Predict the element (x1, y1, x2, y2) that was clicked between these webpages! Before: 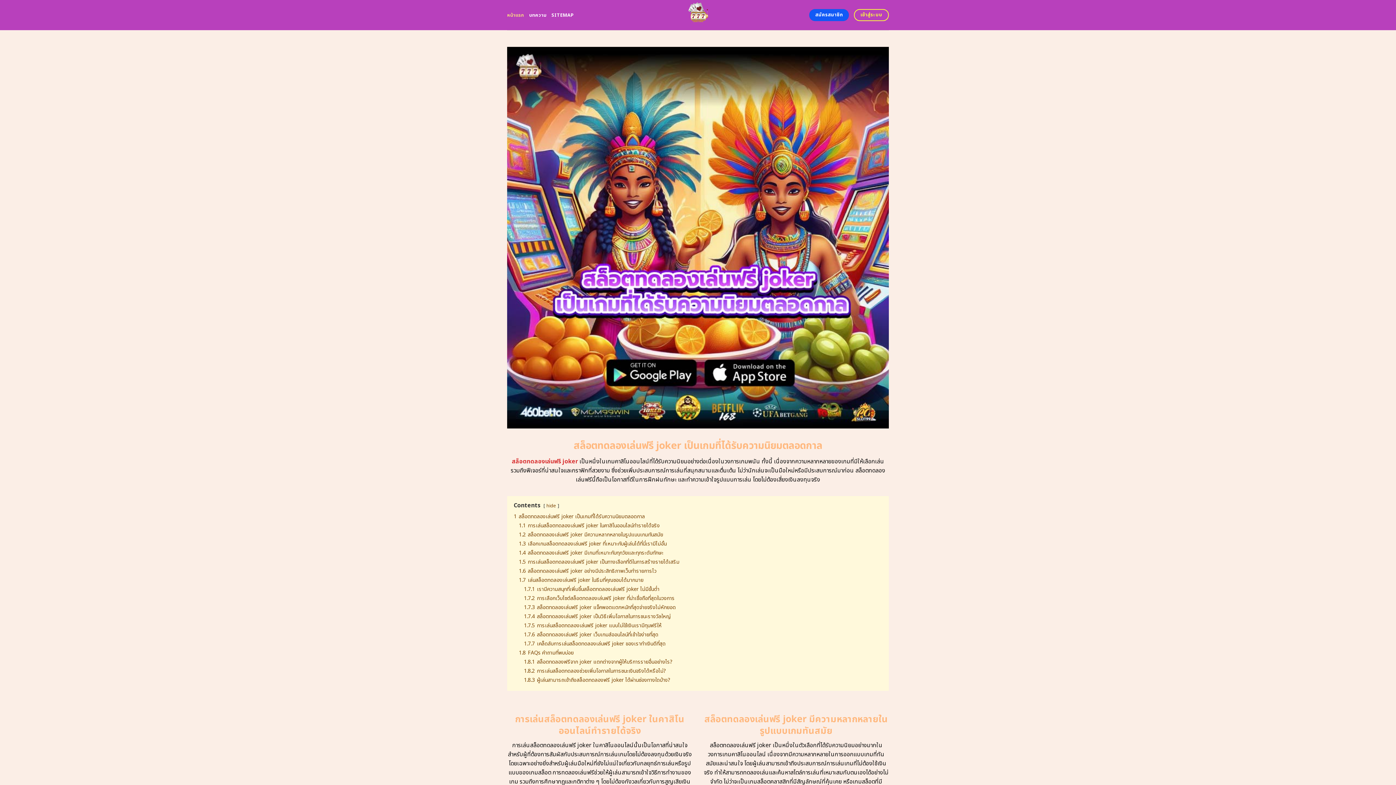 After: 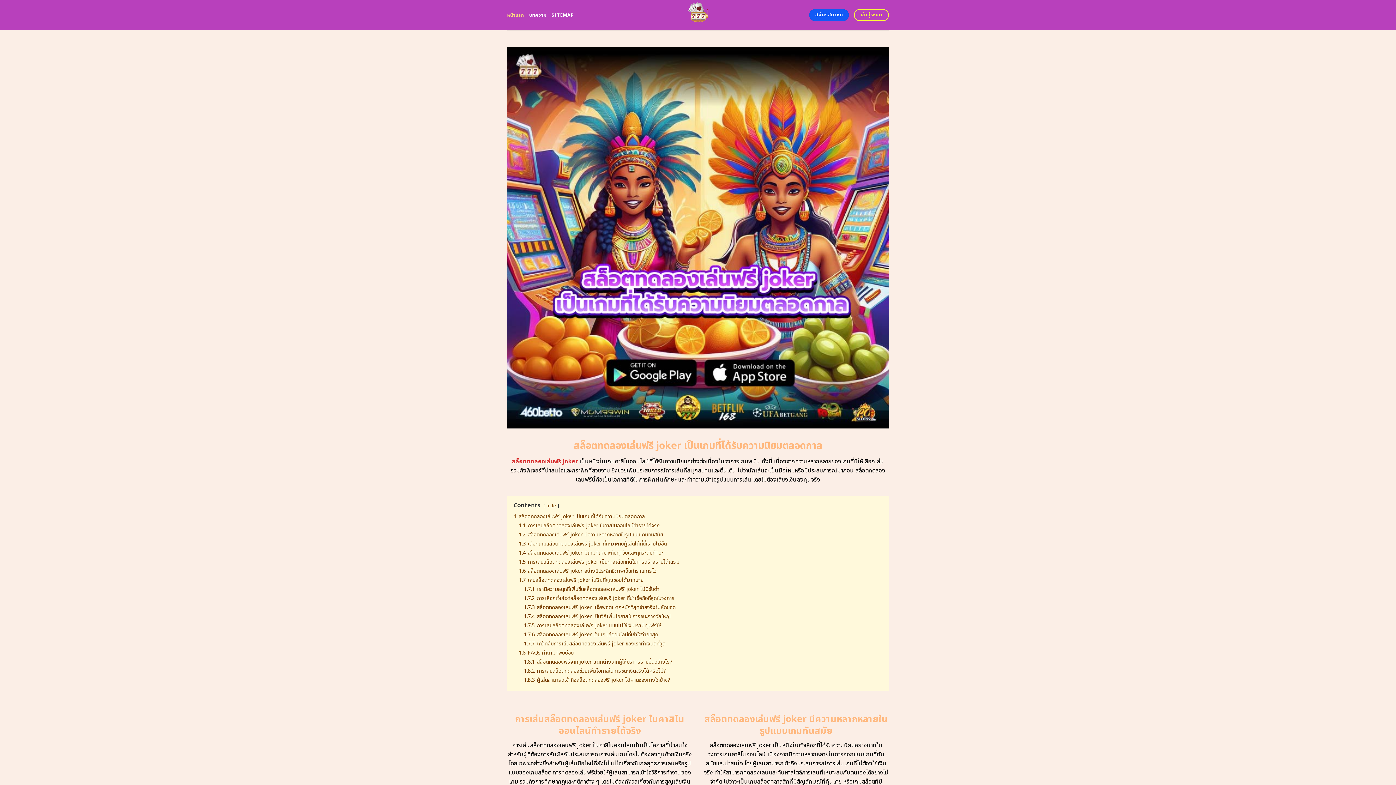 Action: label: สล็อตทดลองเล่นฟรี joker bbox: (512, 457, 578, 466)